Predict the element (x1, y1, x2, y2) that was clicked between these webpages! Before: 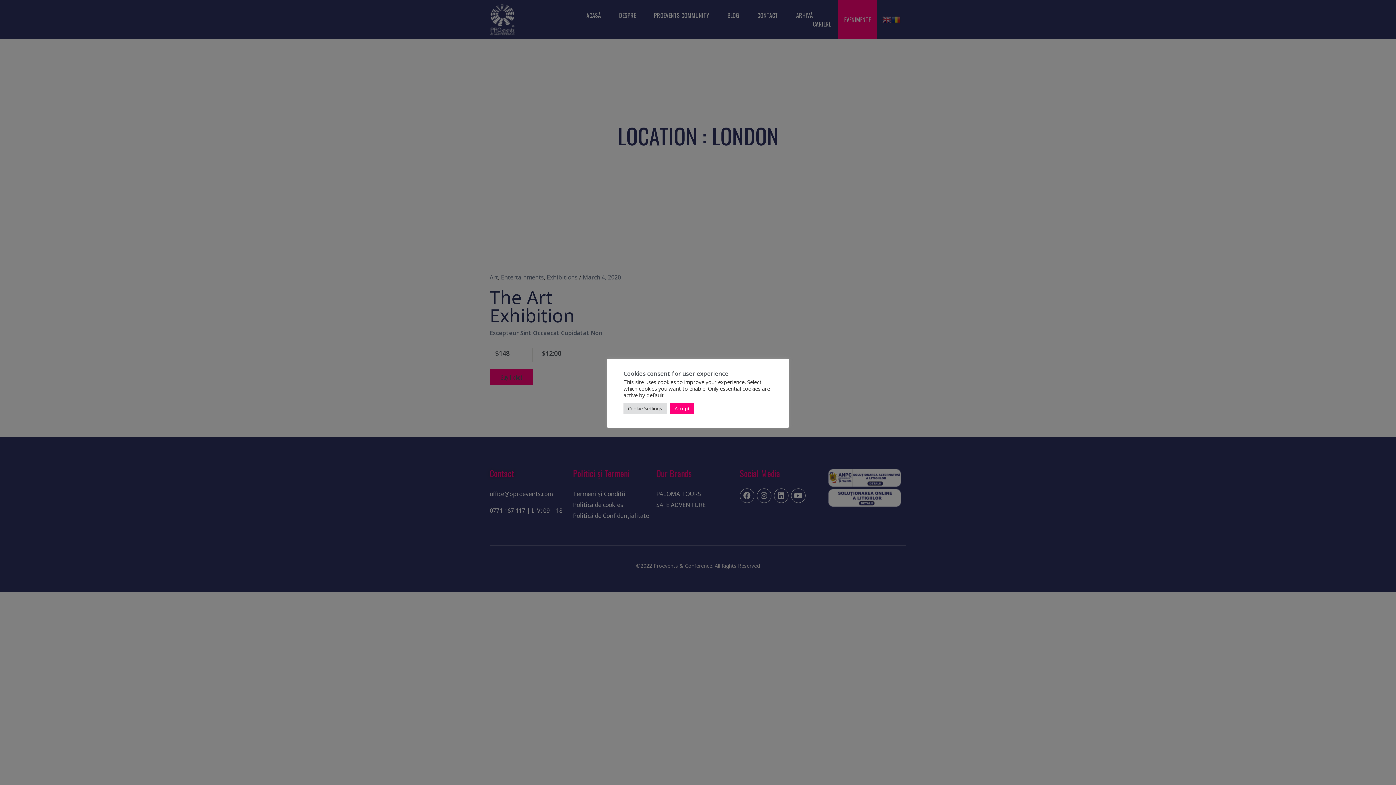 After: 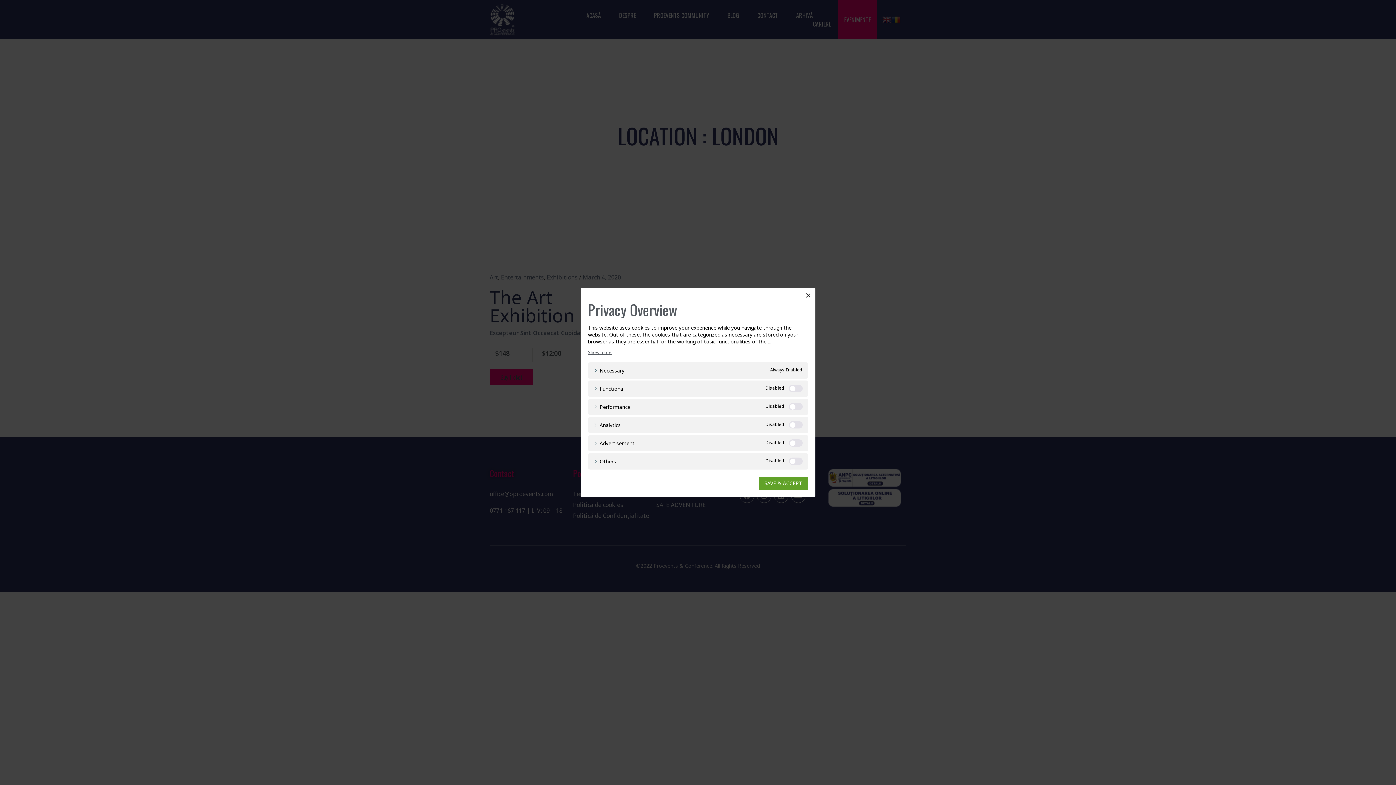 Action: label: Cookie Settings bbox: (623, 403, 666, 414)